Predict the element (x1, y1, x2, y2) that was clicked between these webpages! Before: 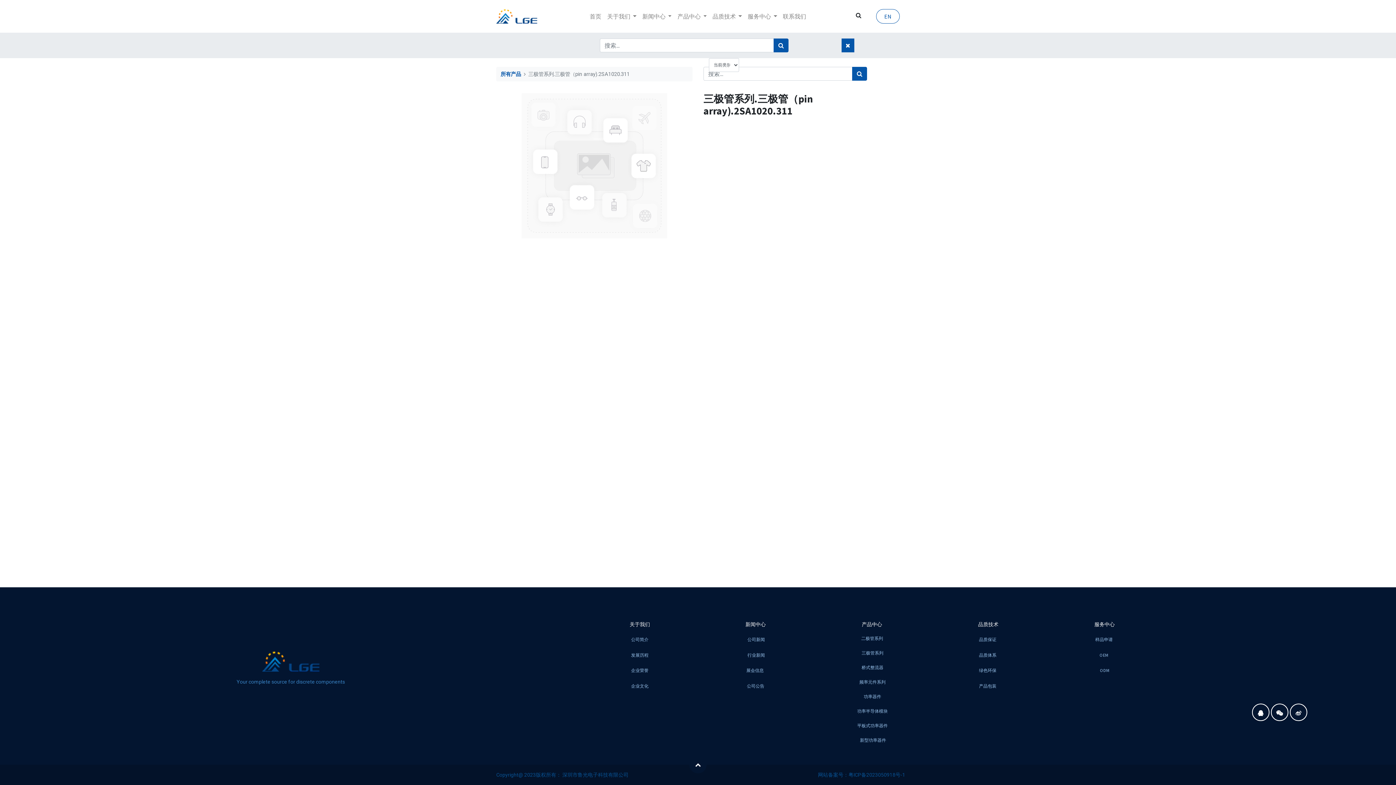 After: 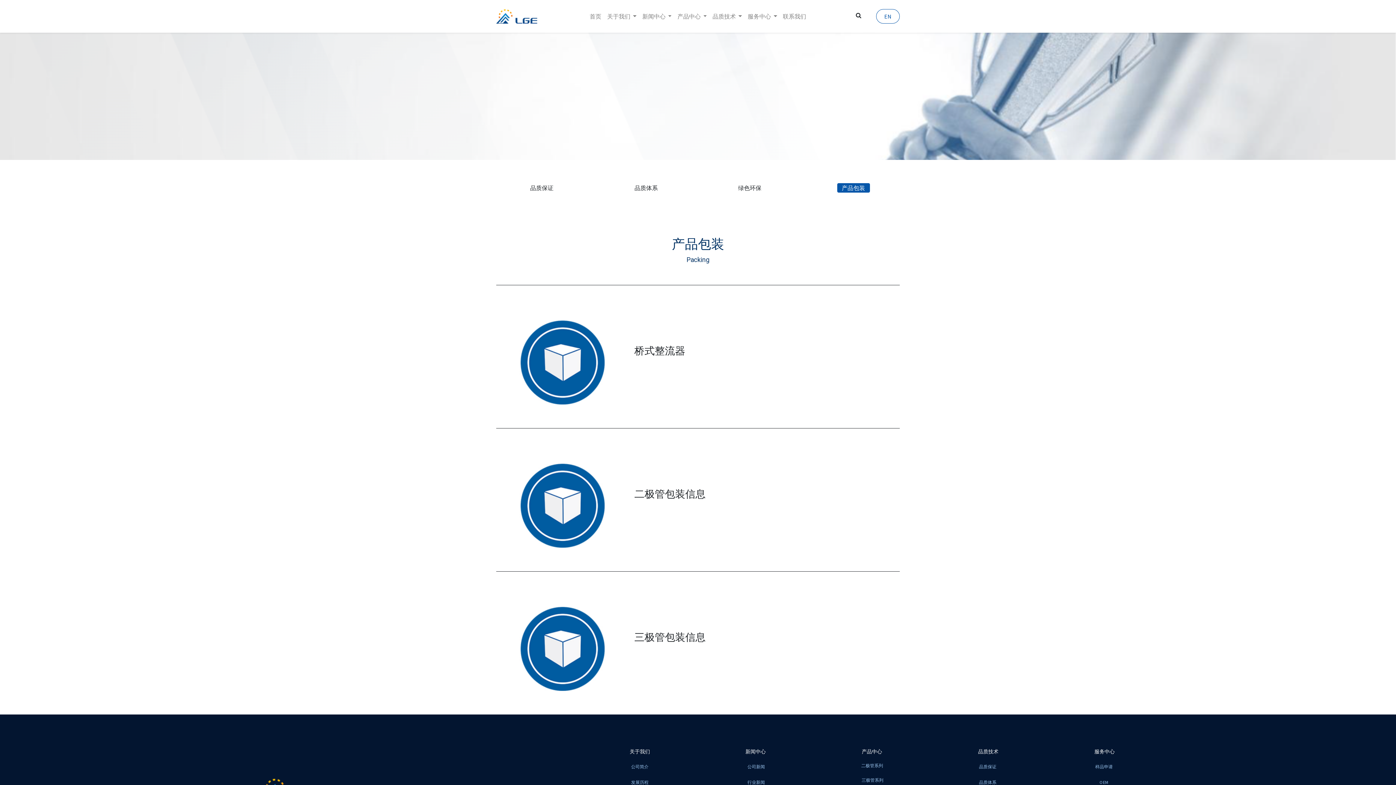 Action: bbox: (974, 681, 1001, 690) label: 产品包装